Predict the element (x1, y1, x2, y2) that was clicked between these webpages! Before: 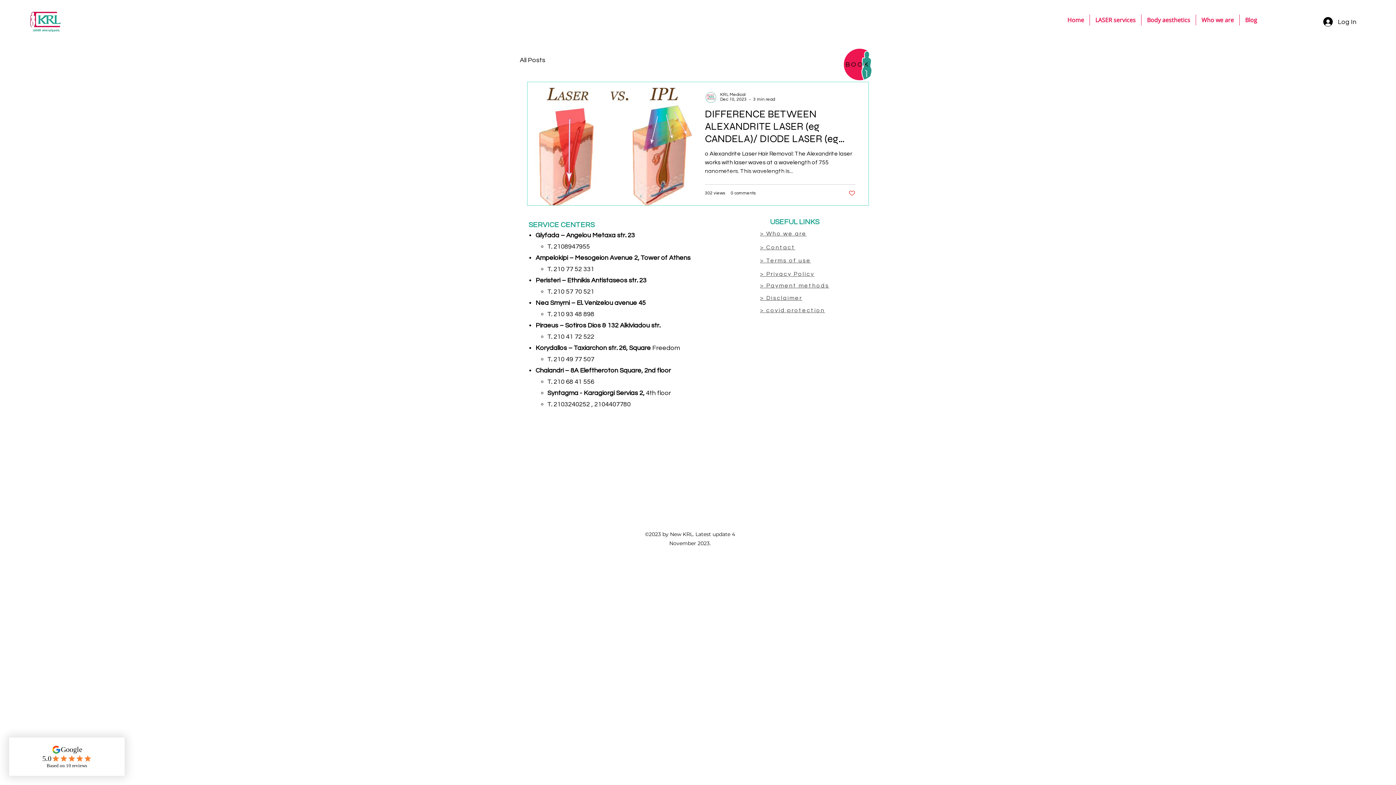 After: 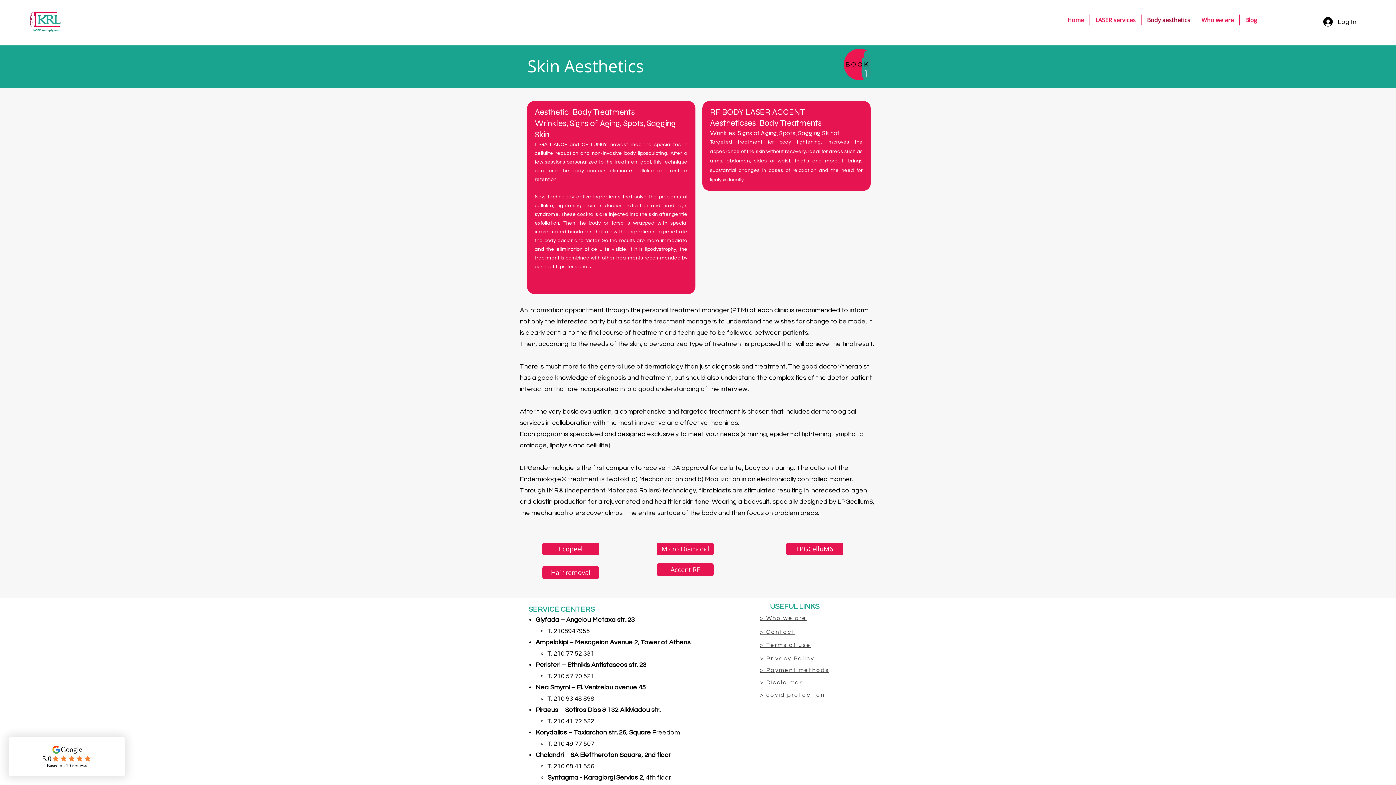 Action: label: Body aesthetics bbox: (1141, 14, 1196, 25)